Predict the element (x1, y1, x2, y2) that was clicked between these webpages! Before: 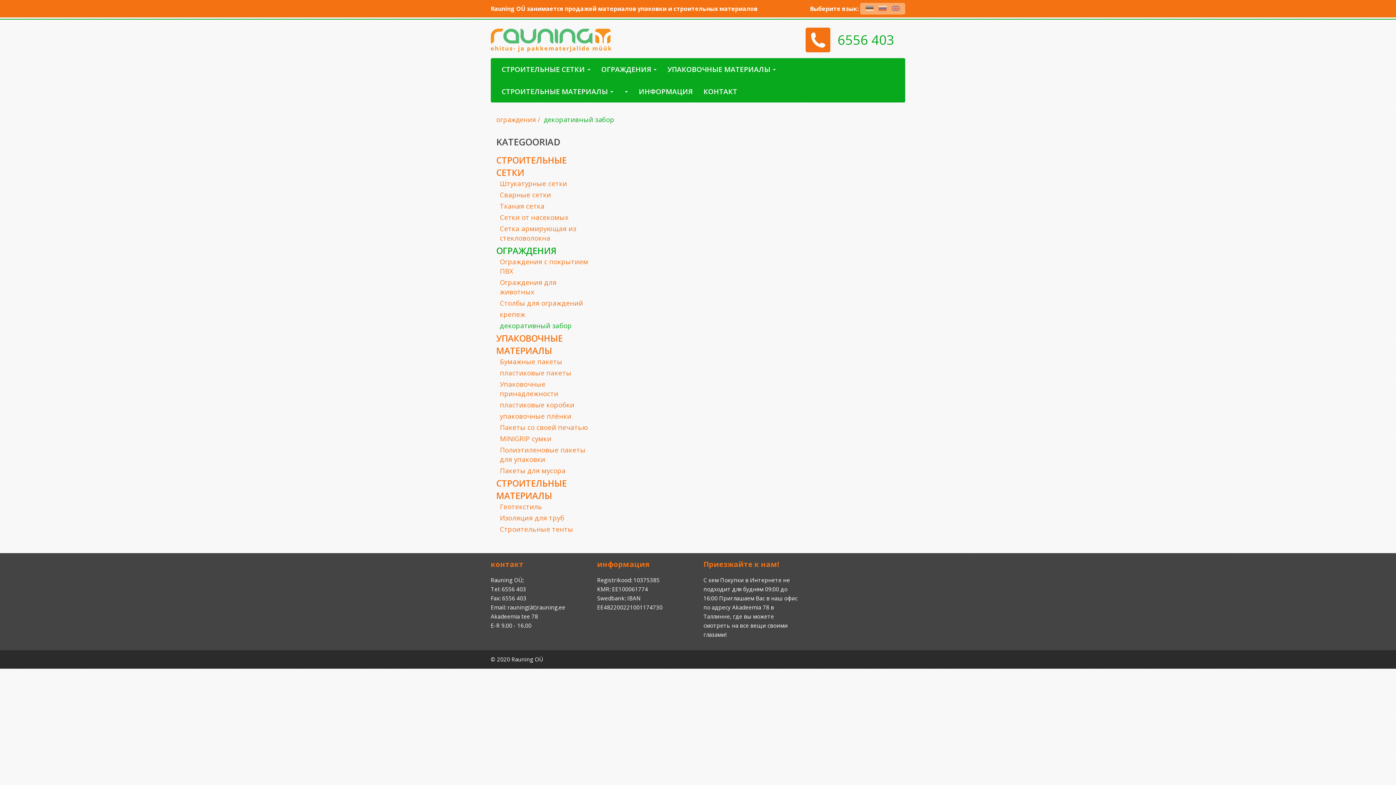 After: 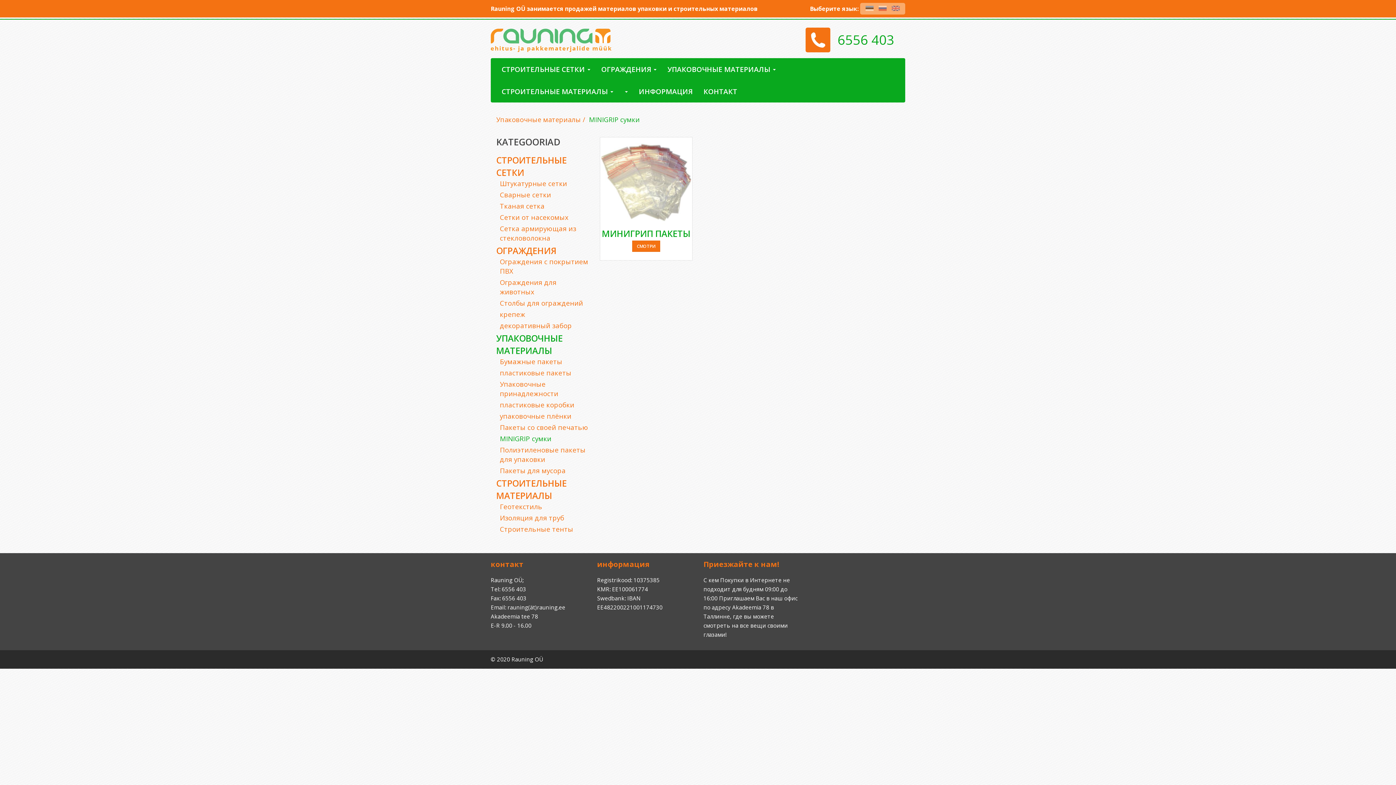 Action: label: MINIGRIP сумки bbox: (500, 434, 551, 443)